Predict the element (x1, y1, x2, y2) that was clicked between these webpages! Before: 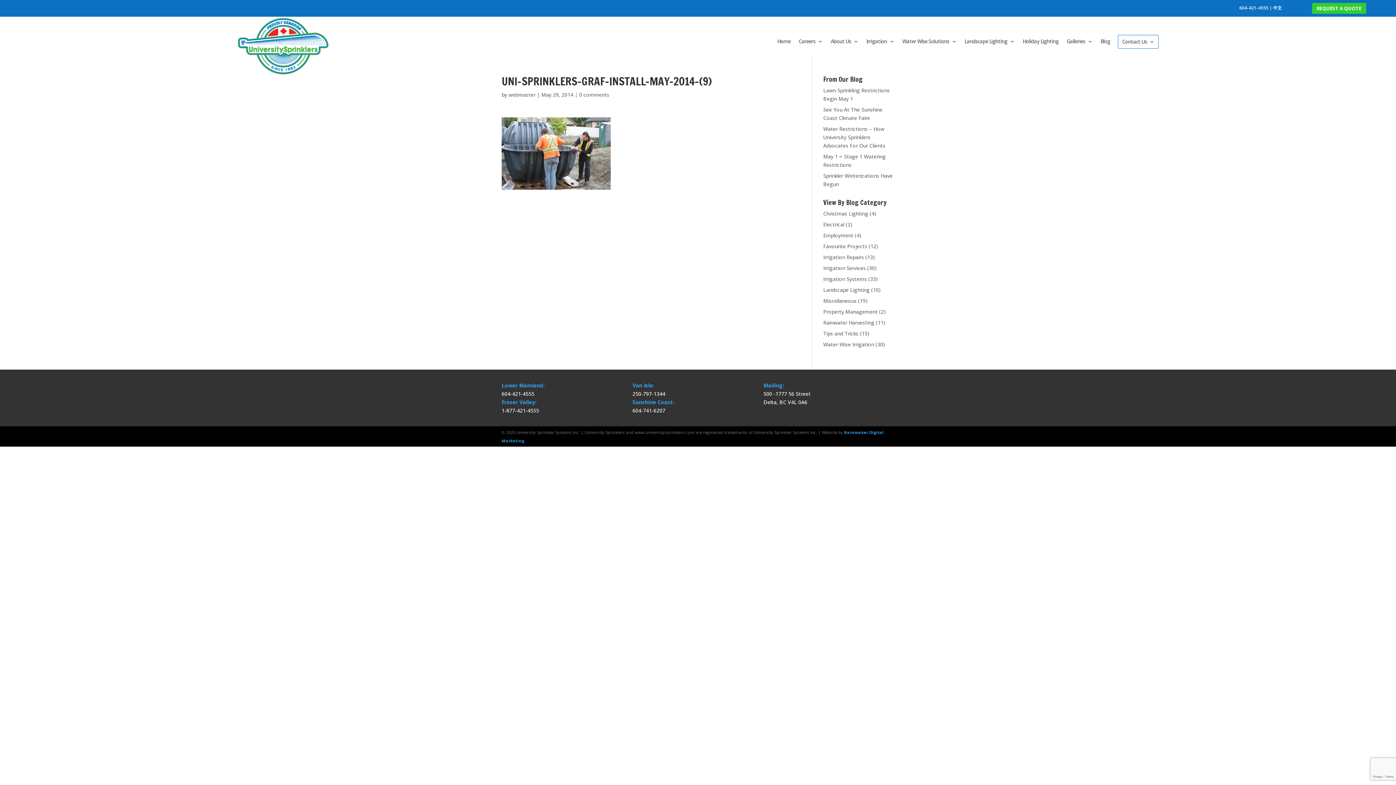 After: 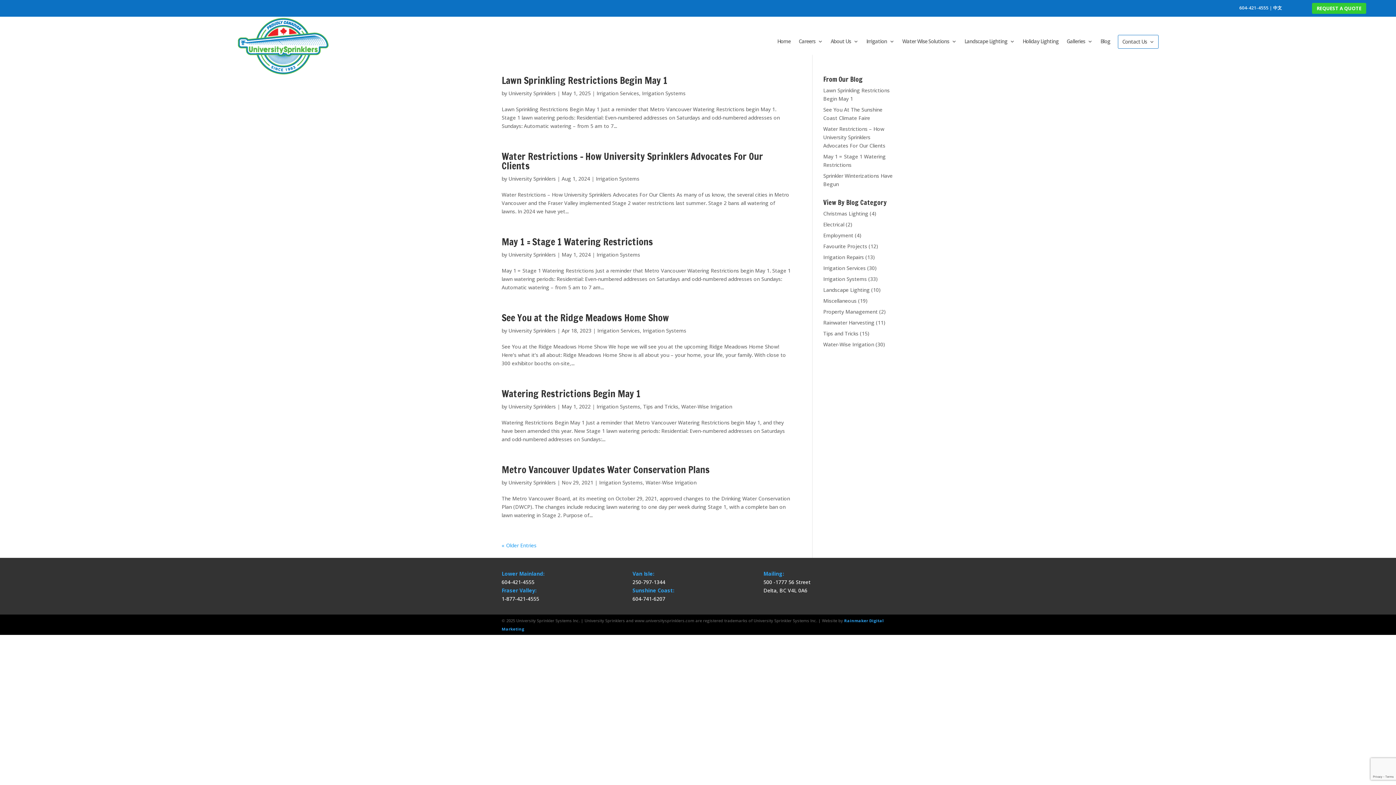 Action: label: Irrigation Systems bbox: (823, 275, 867, 282)